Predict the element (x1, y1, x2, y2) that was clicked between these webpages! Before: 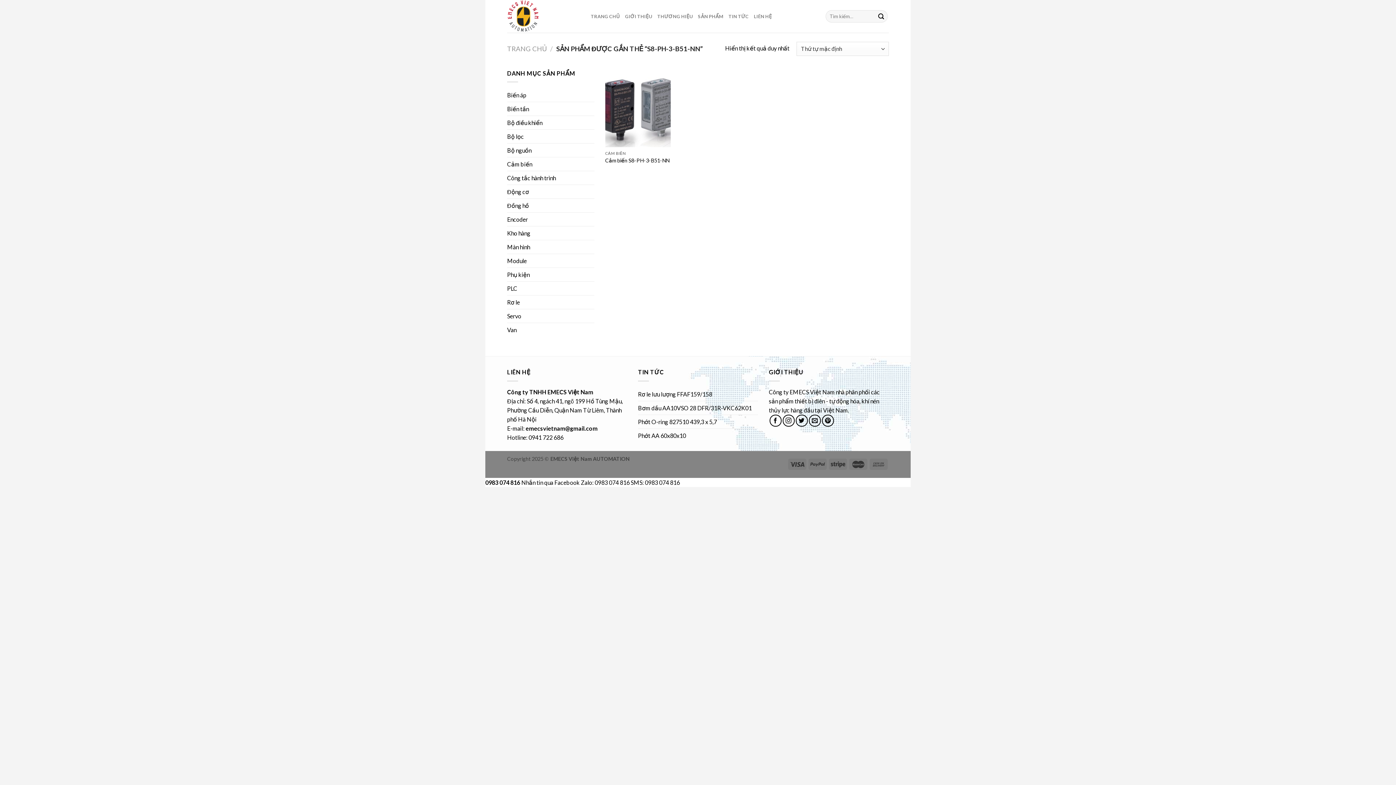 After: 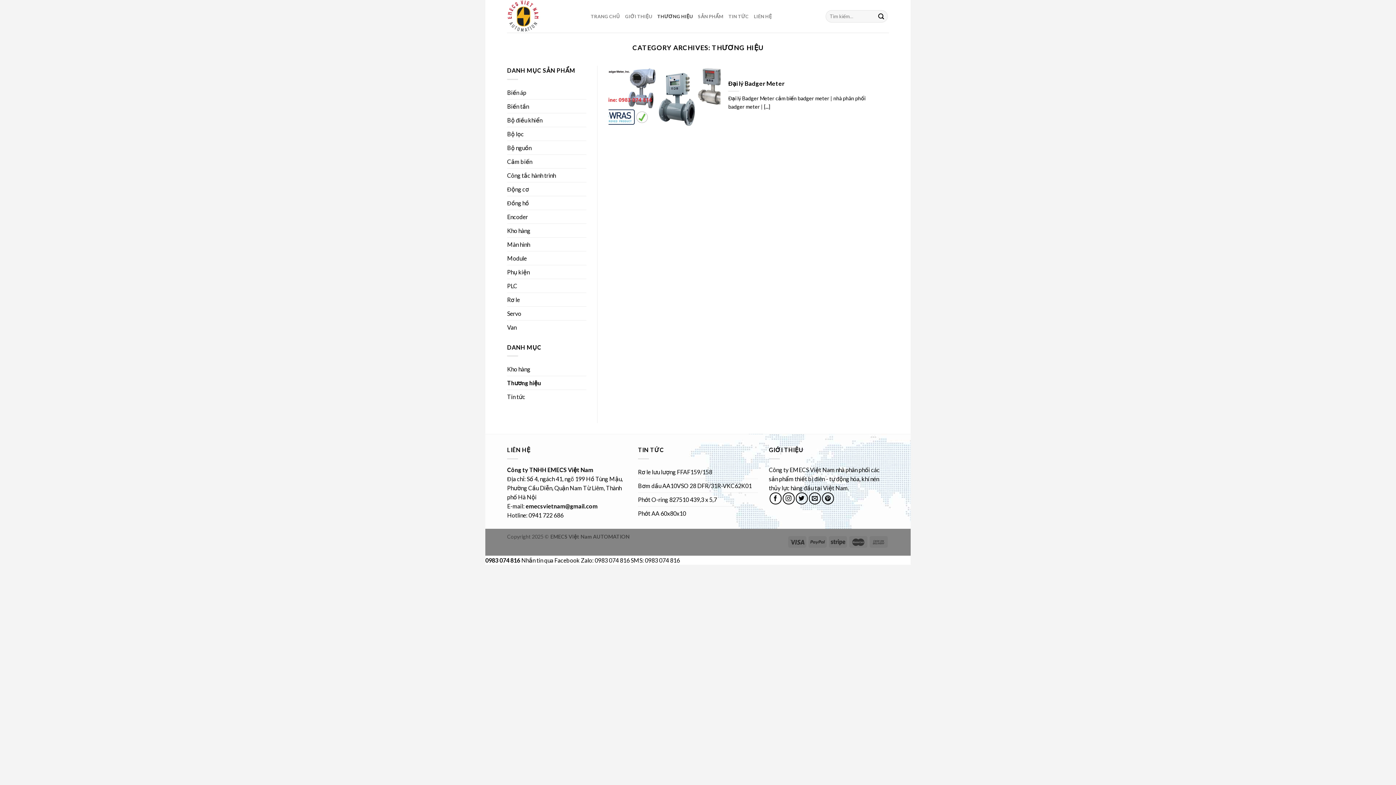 Action: bbox: (657, 9, 692, 22) label: THƯƠNG HIỆU